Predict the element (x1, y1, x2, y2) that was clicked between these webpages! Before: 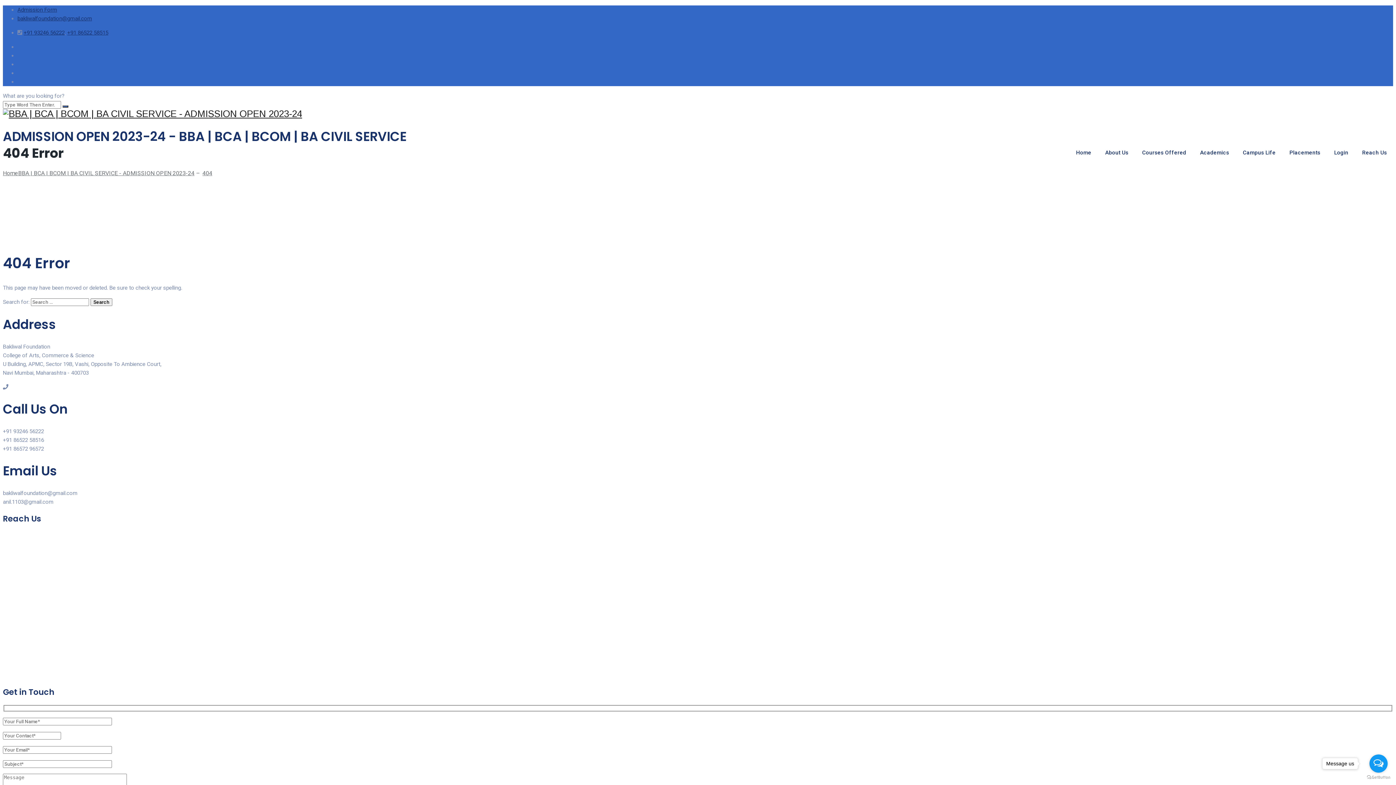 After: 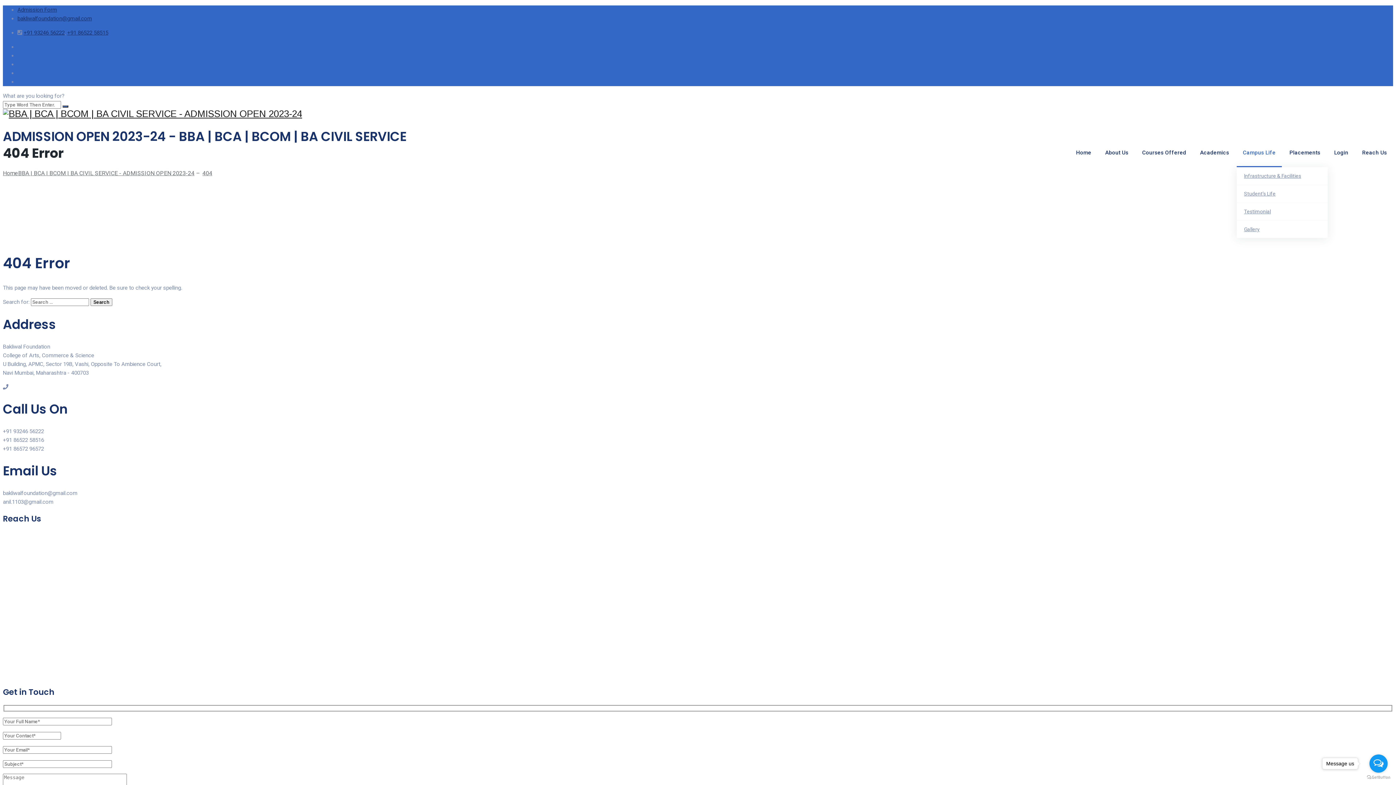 Action: label: Campus Life bbox: (1237, 138, 1282, 167)